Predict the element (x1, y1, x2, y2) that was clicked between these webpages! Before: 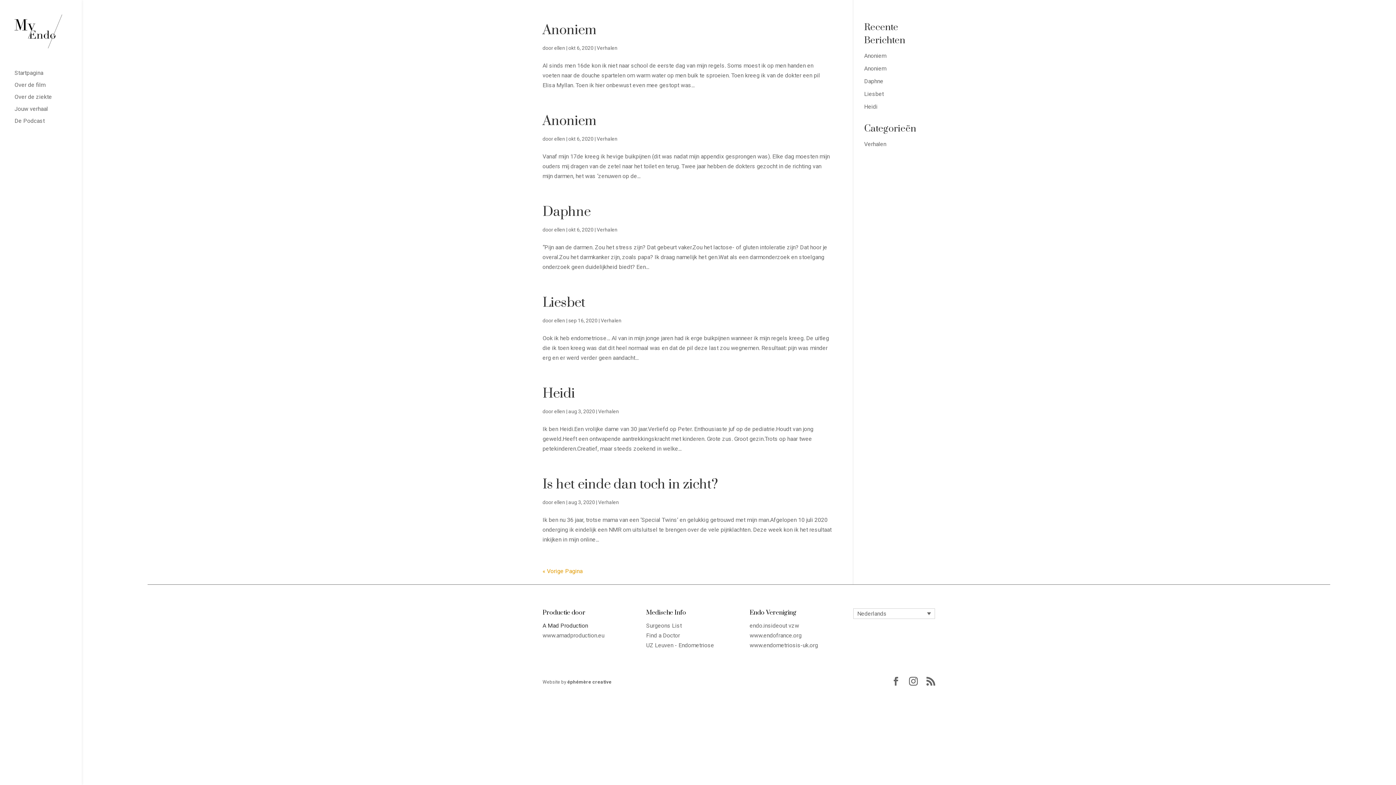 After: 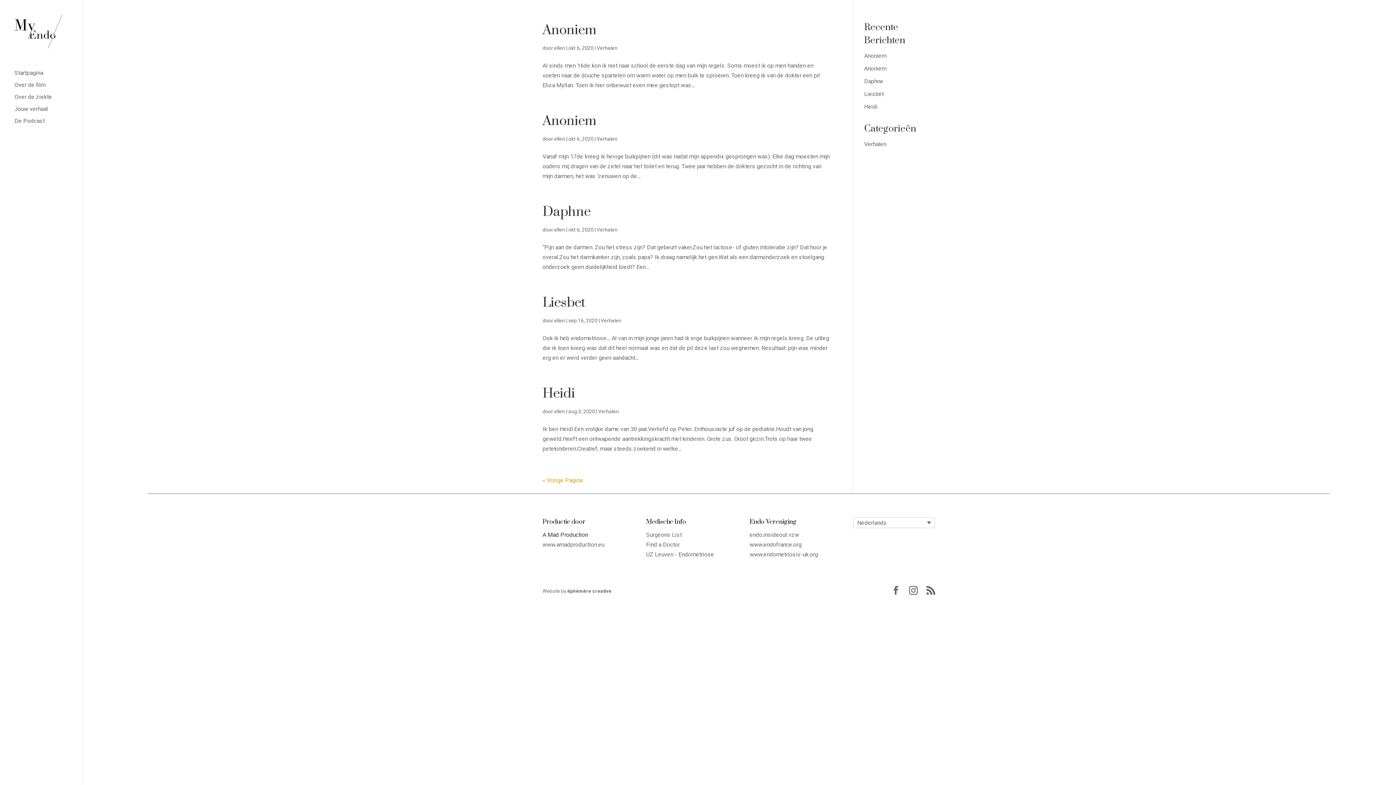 Action: bbox: (554, 317, 565, 323) label: ellen